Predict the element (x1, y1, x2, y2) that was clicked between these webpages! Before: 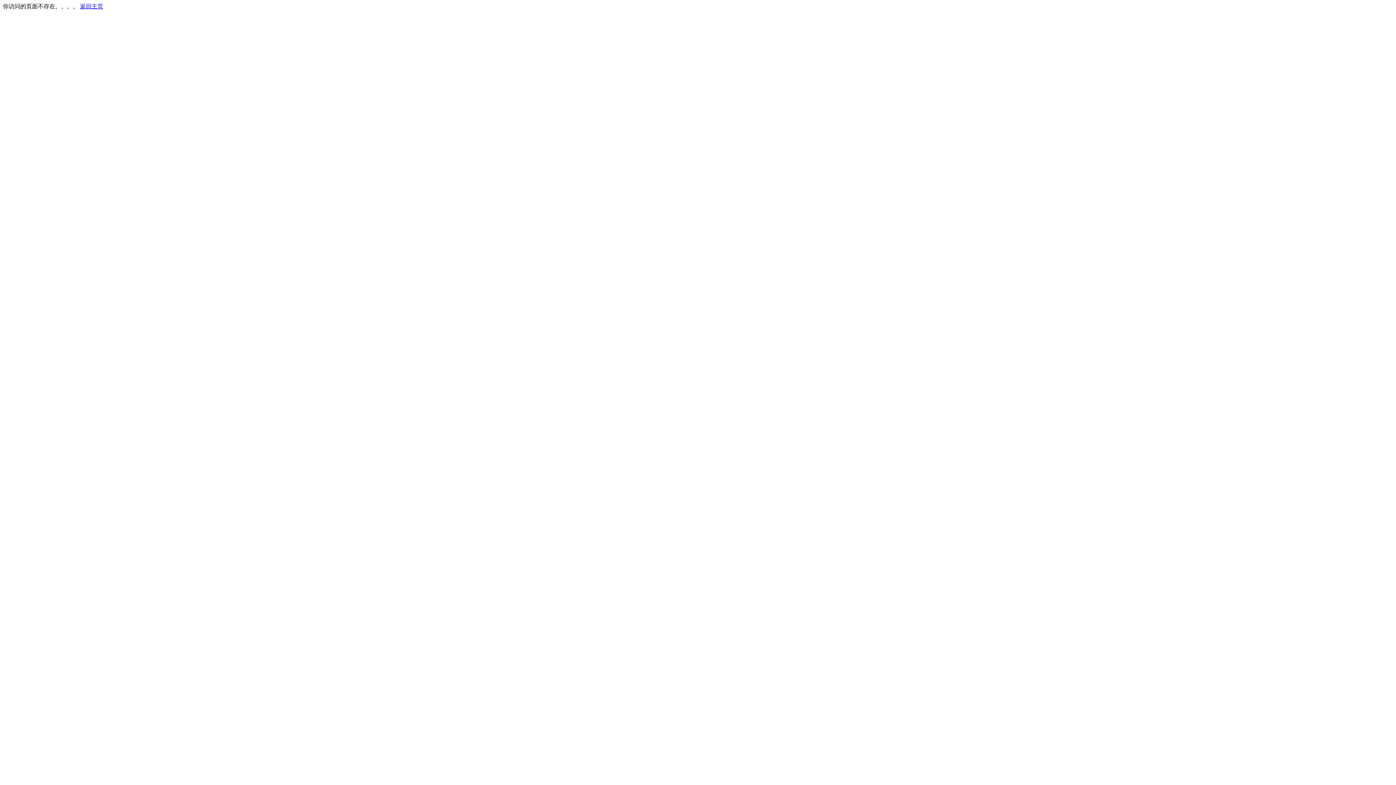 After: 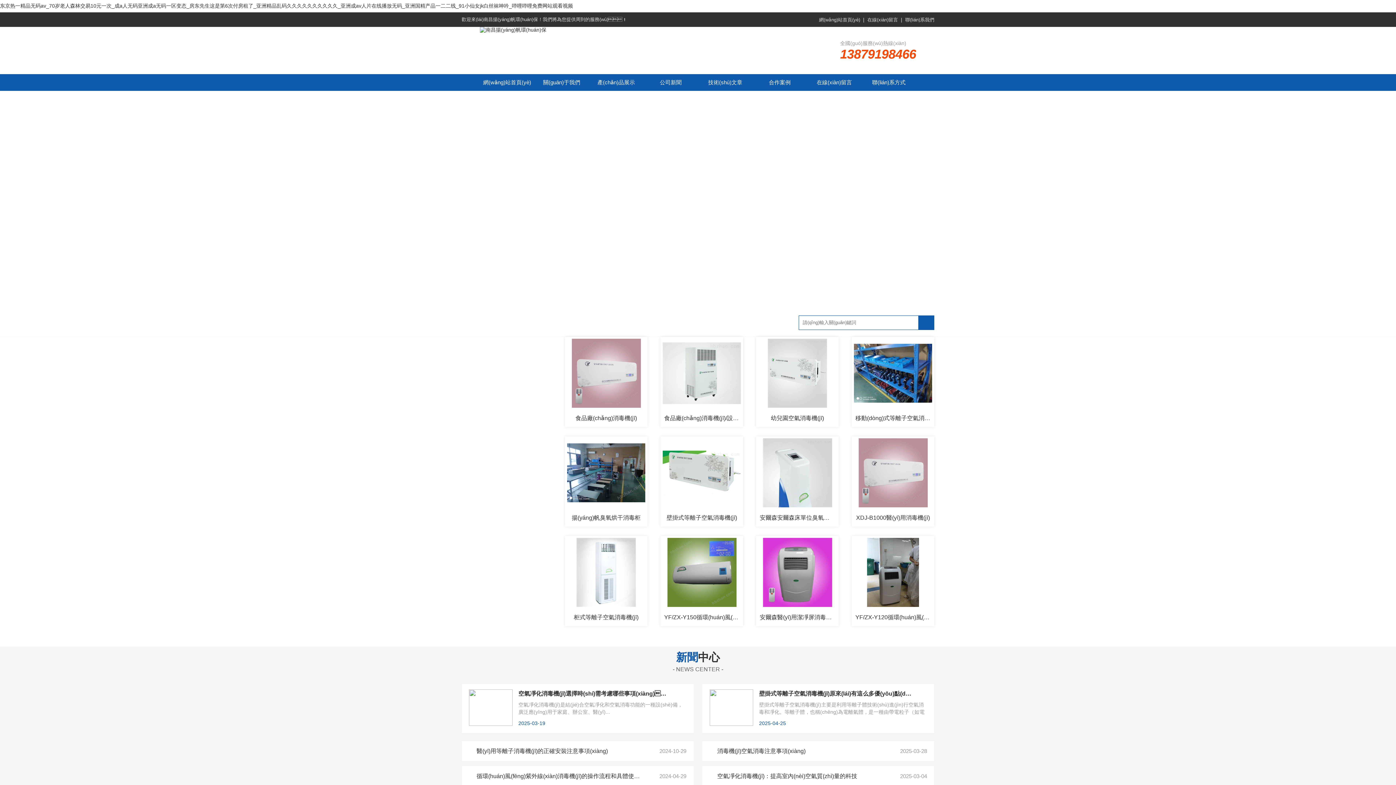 Action: bbox: (80, 3, 103, 9) label: 返回主页